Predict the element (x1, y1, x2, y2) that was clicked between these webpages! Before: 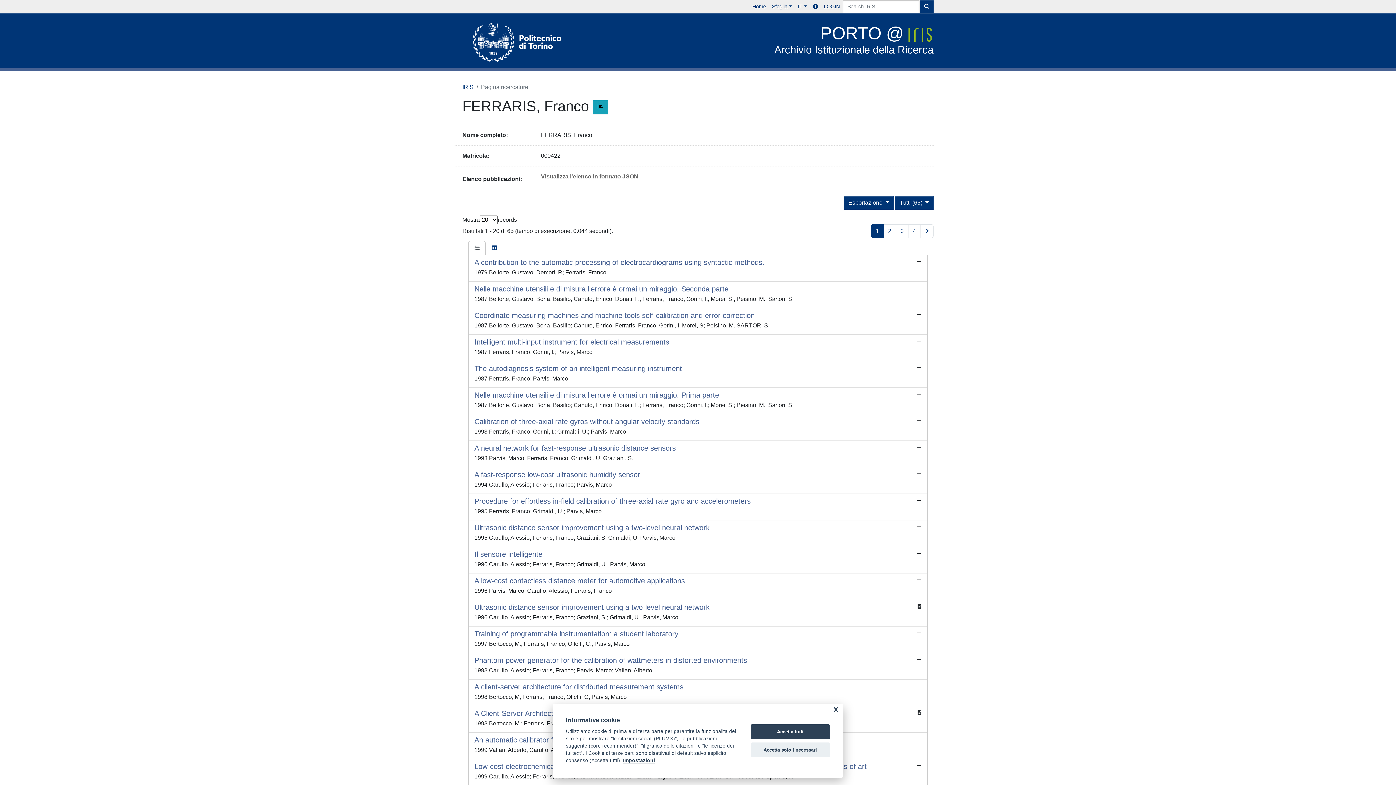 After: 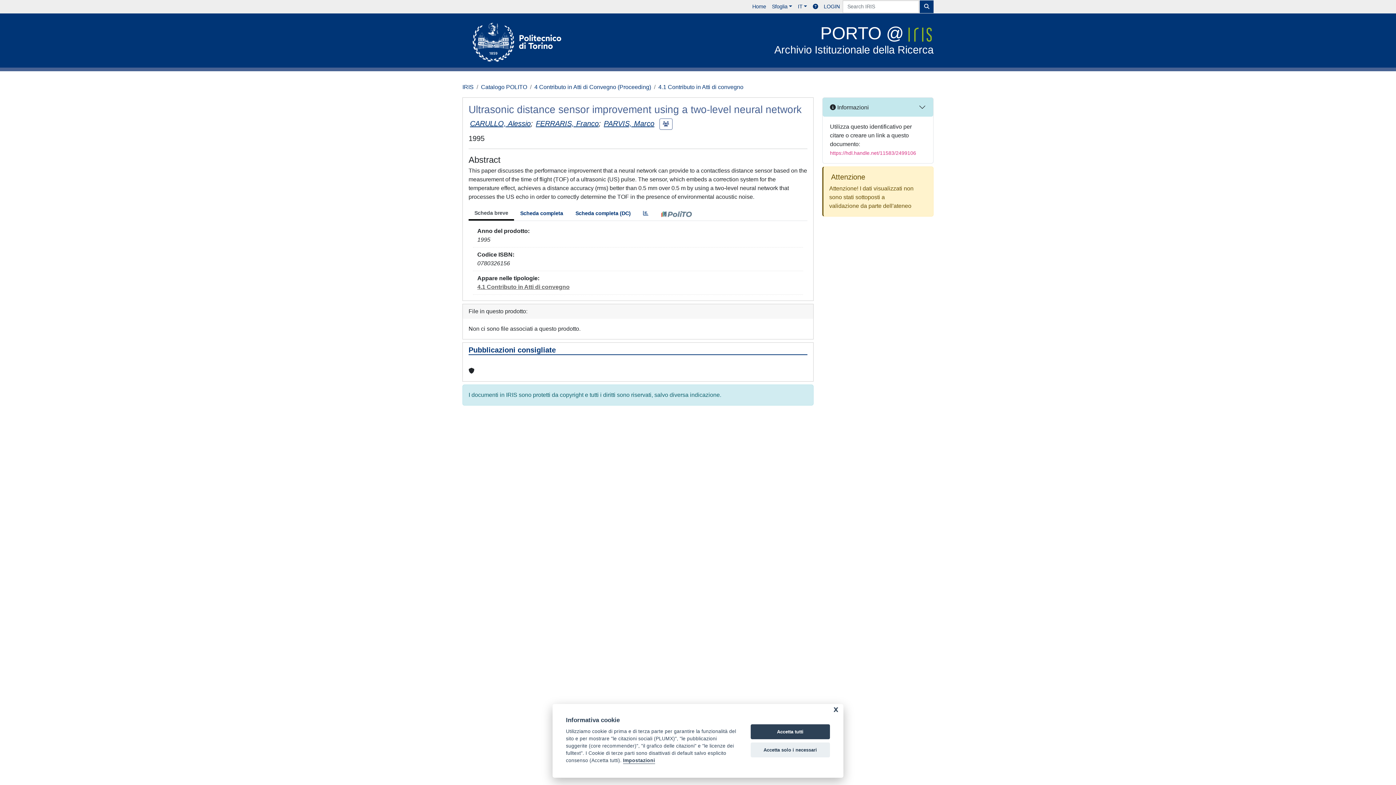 Action: bbox: (468, 520, 927, 547) label: Ultrasonic distance sensor improvement using a two-level neural network

1995 Carullo, Alessio; Ferraris, Franco; Graziani, S; Grimaldi, U; Parvis, Marco